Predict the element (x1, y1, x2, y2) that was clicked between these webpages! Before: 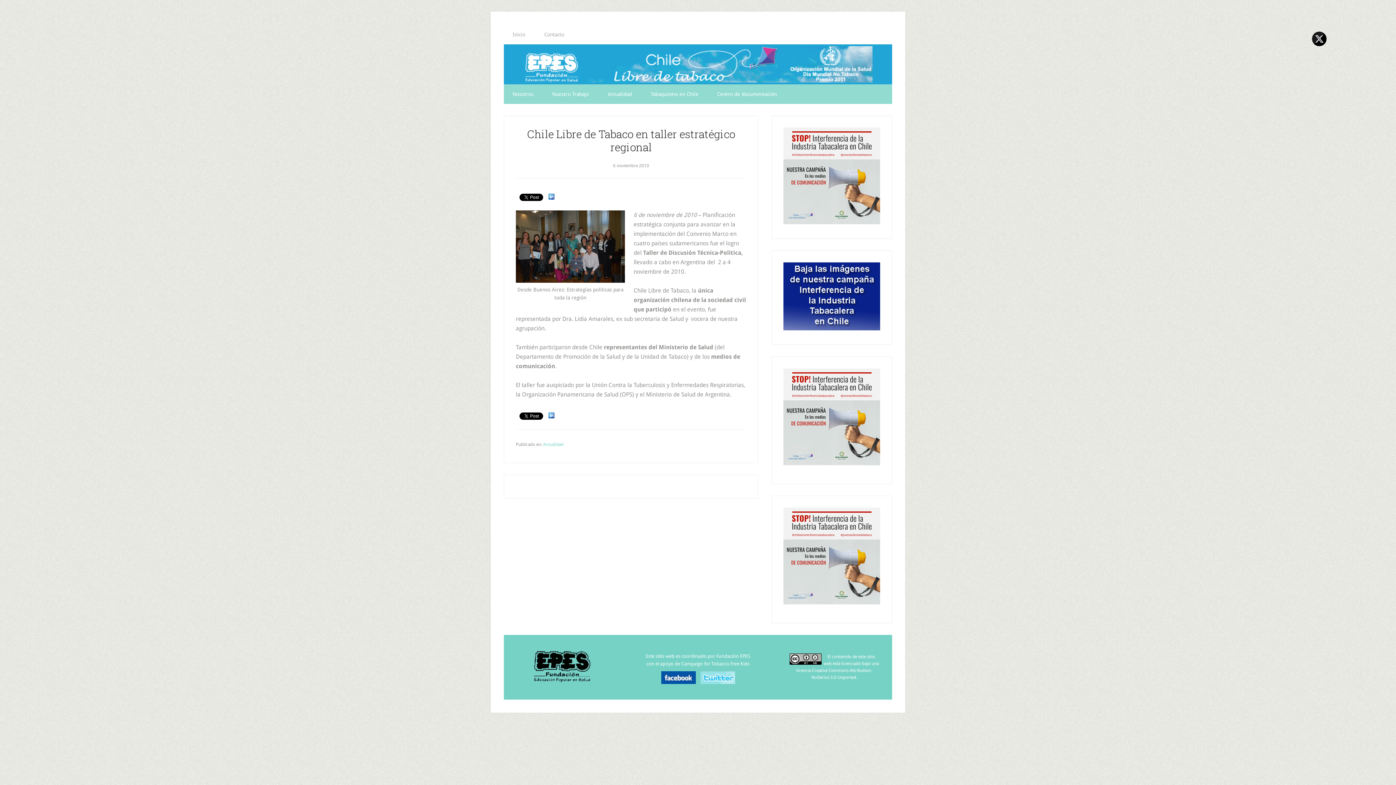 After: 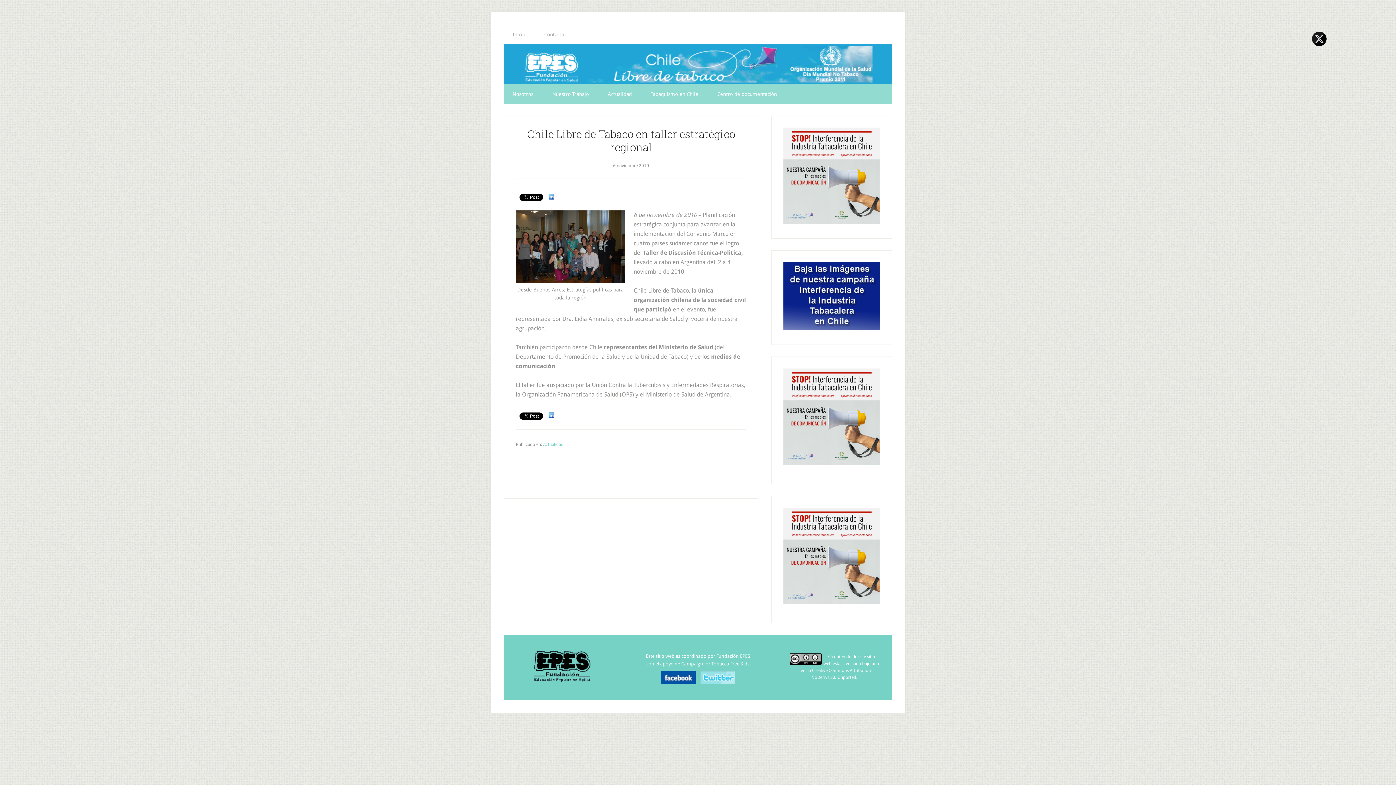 Action: bbox: (661, 680, 699, 685)